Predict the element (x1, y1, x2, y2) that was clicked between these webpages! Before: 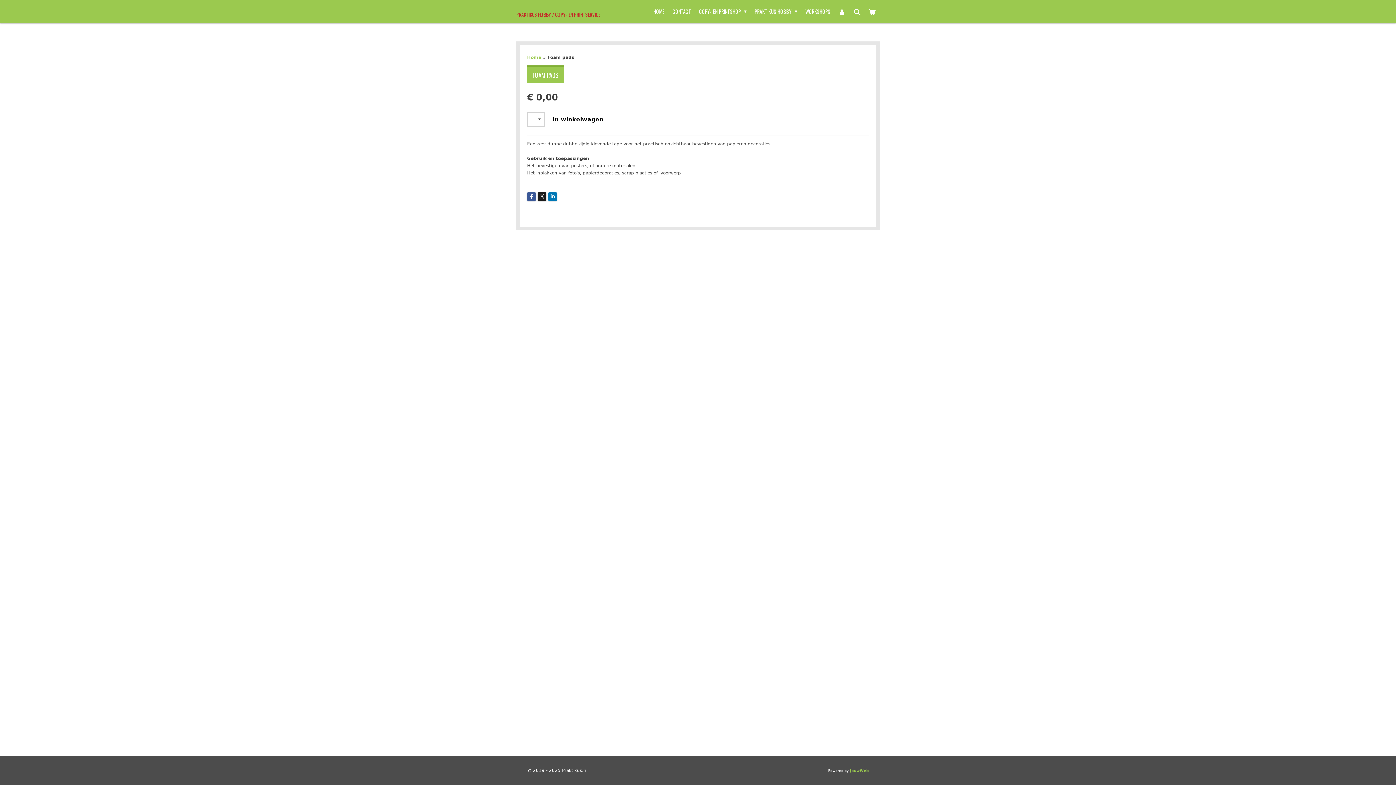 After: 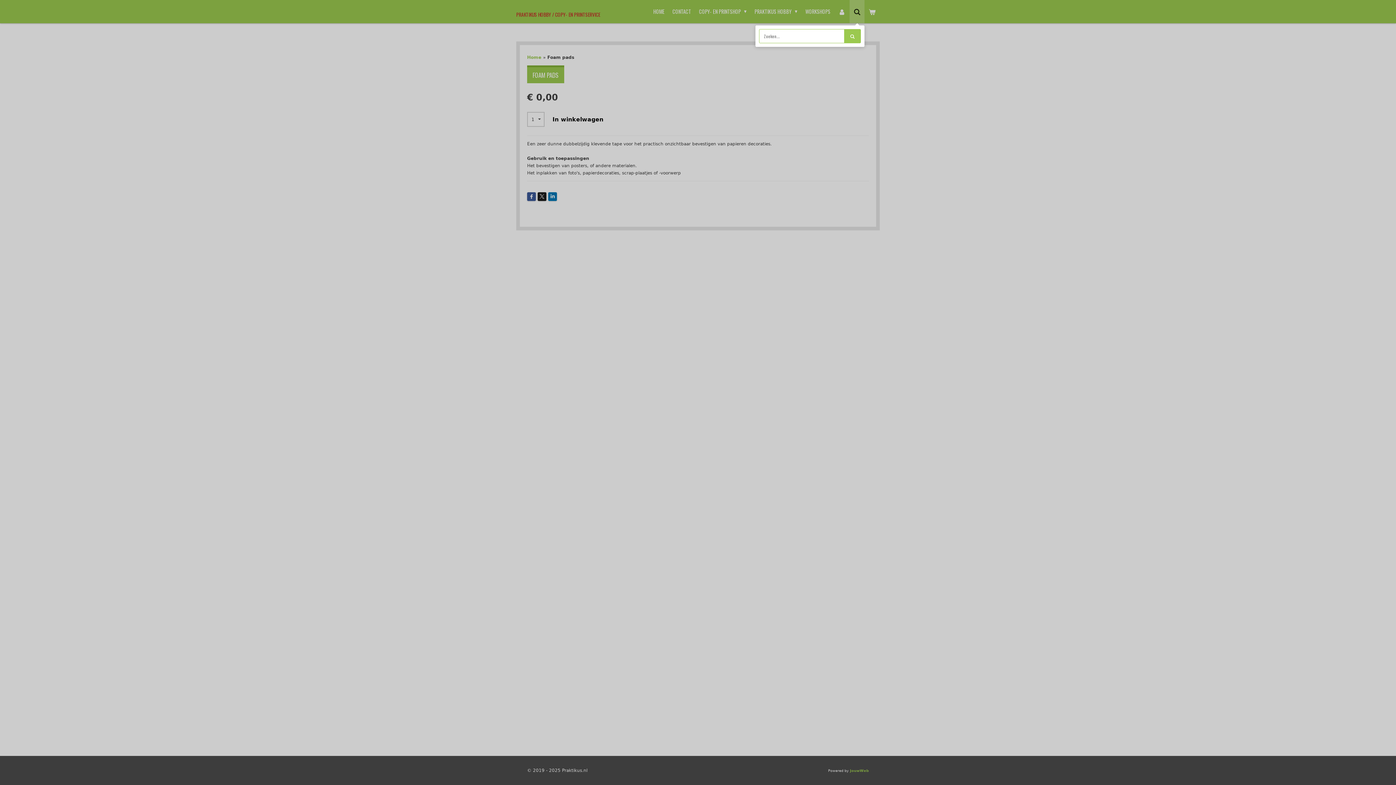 Action: bbox: (849, 0, 864, 23)